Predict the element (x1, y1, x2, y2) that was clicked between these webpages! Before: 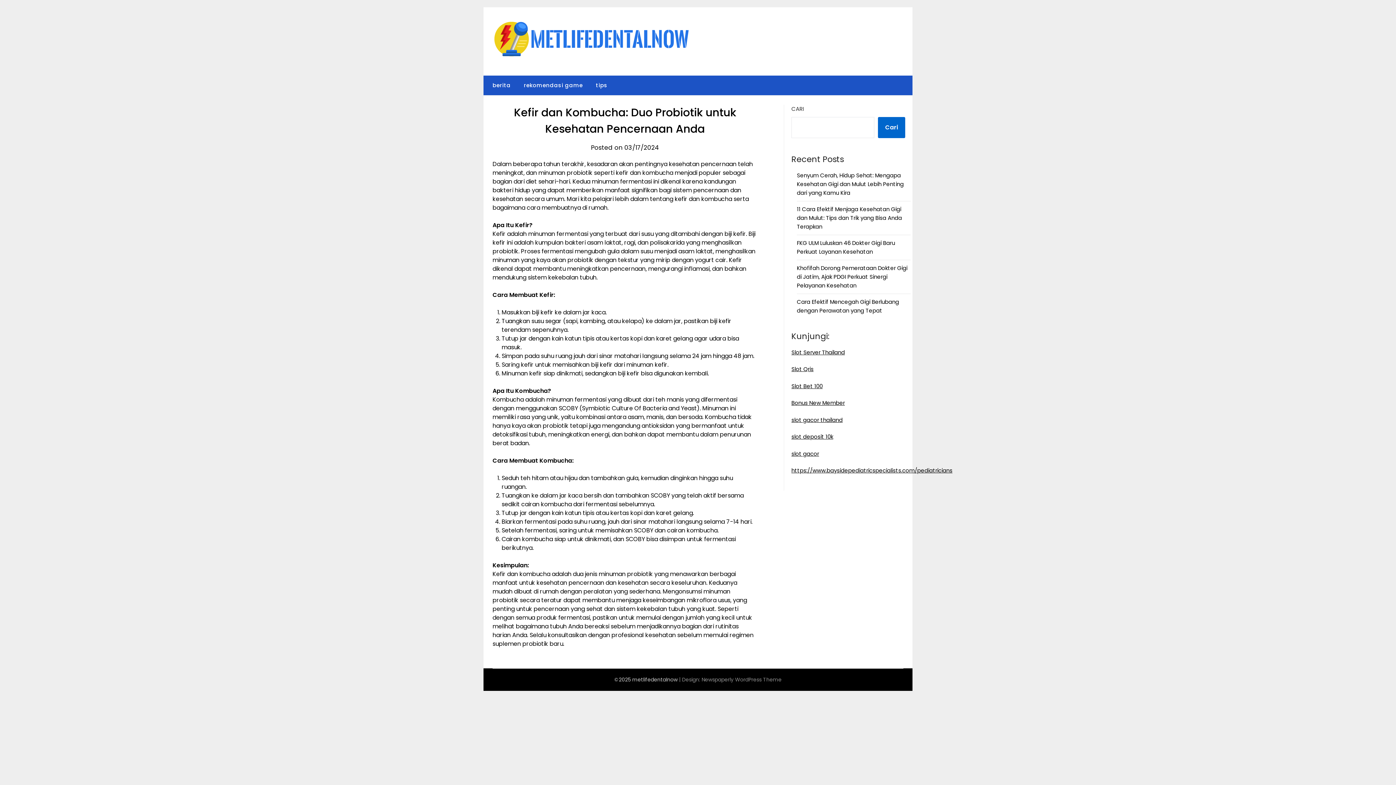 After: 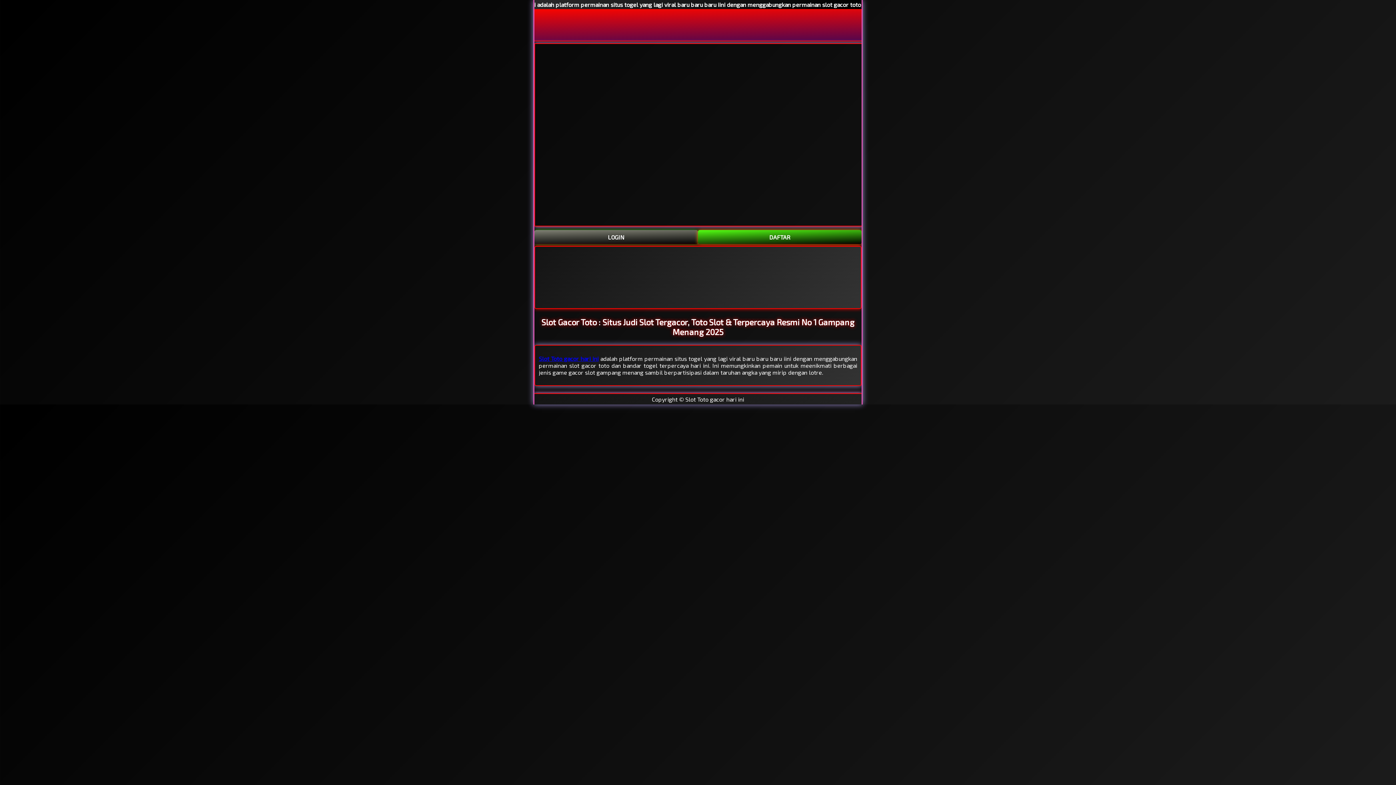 Action: bbox: (791, 450, 819, 457) label: slot gacor